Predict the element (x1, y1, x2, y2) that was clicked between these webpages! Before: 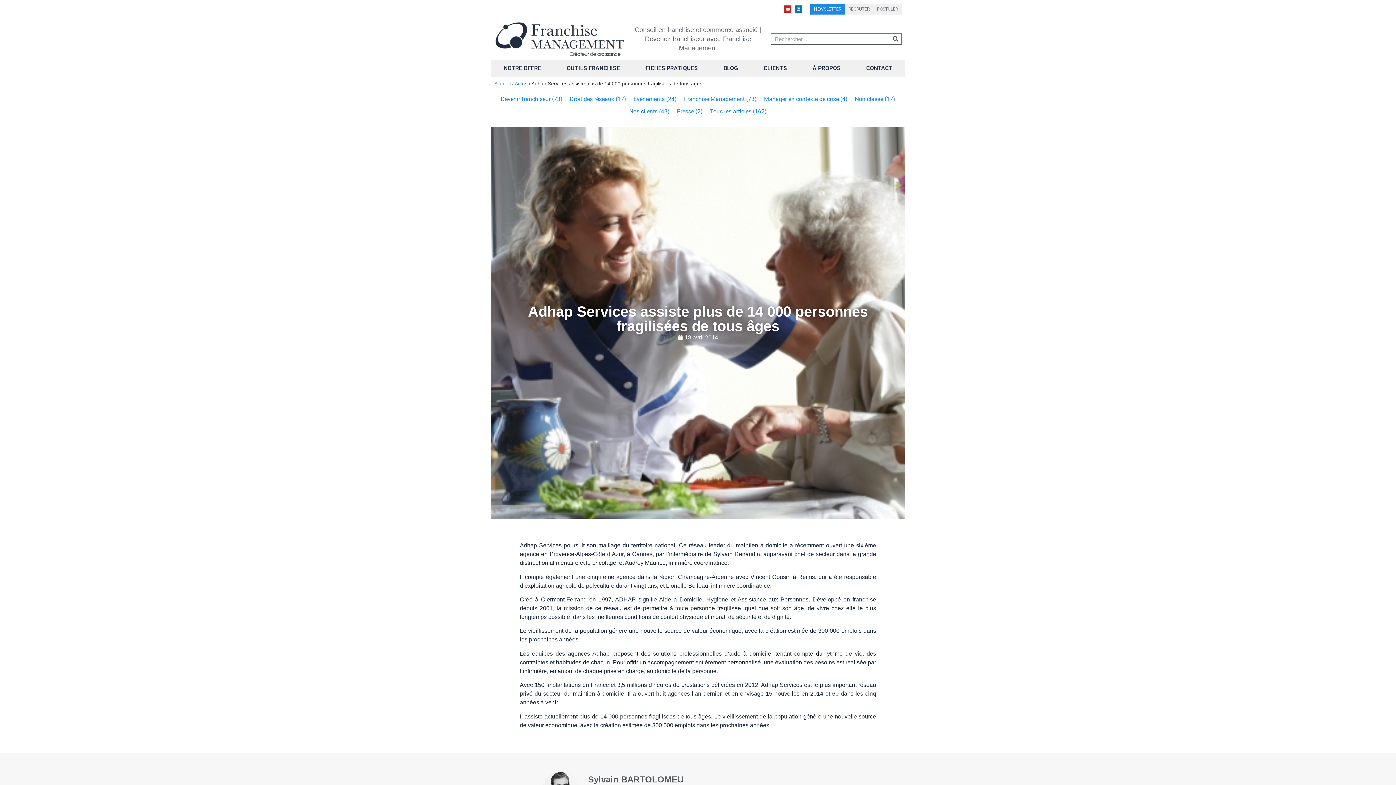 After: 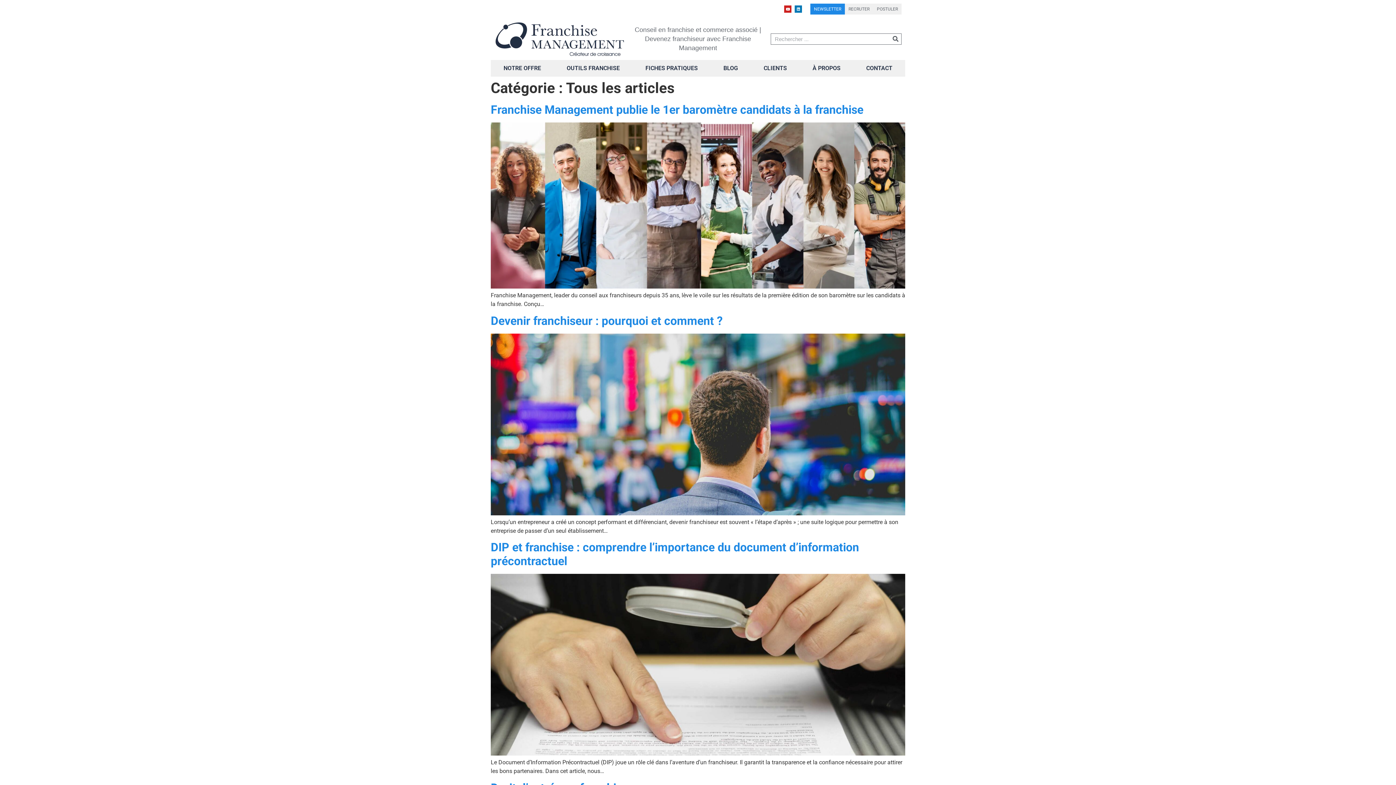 Action: bbox: (710, 108, 766, 115) label: Tous les articles (162)